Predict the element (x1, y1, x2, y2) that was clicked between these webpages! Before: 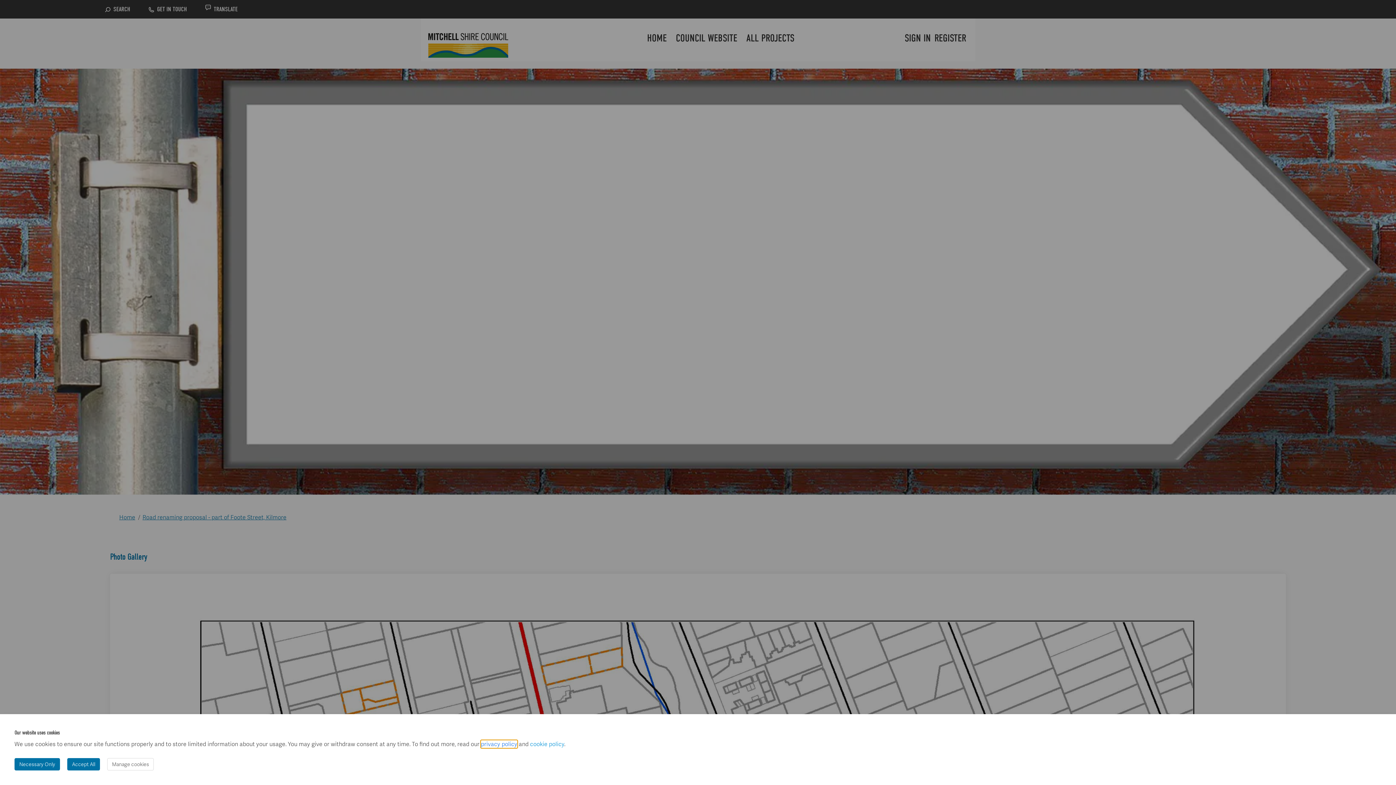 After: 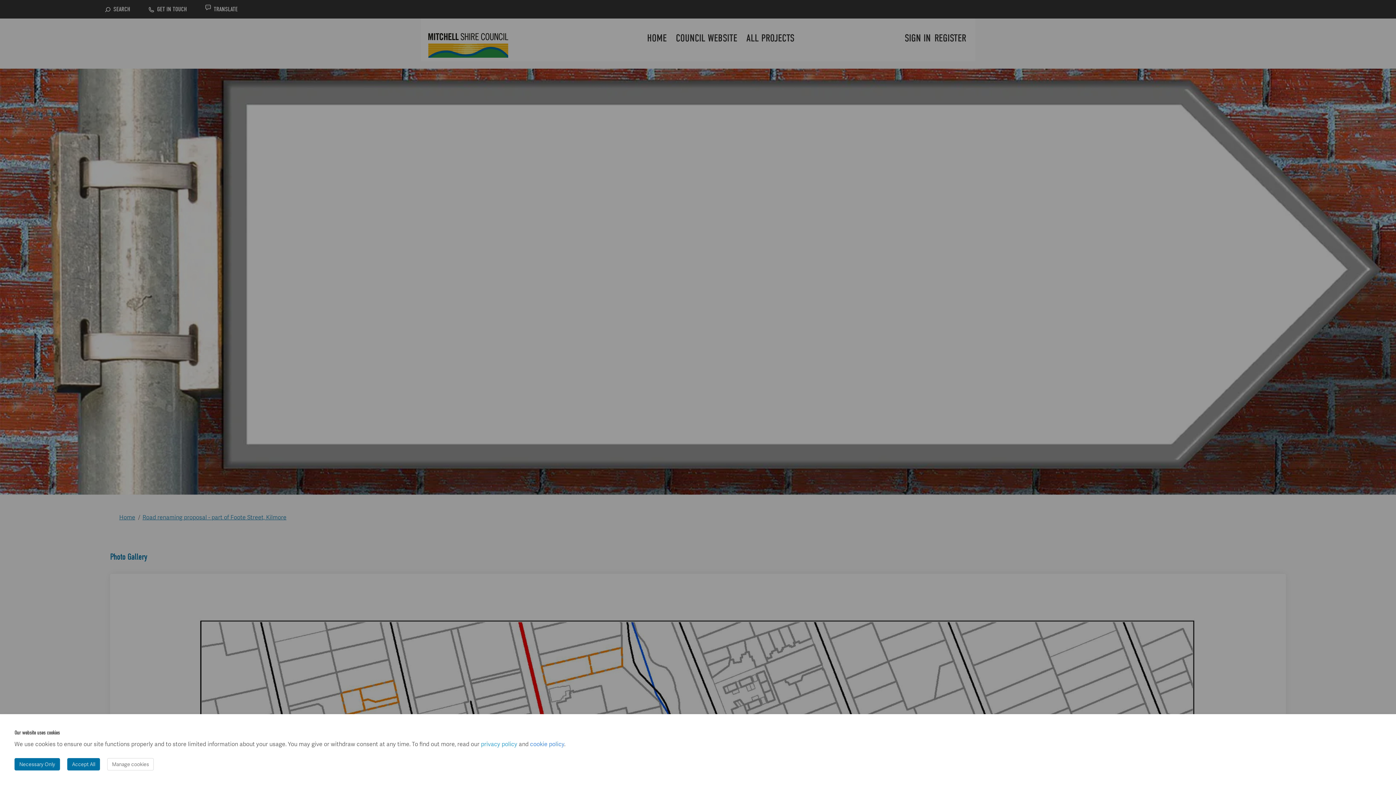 Action: label: cookie policy bbox: (530, 740, 564, 748)